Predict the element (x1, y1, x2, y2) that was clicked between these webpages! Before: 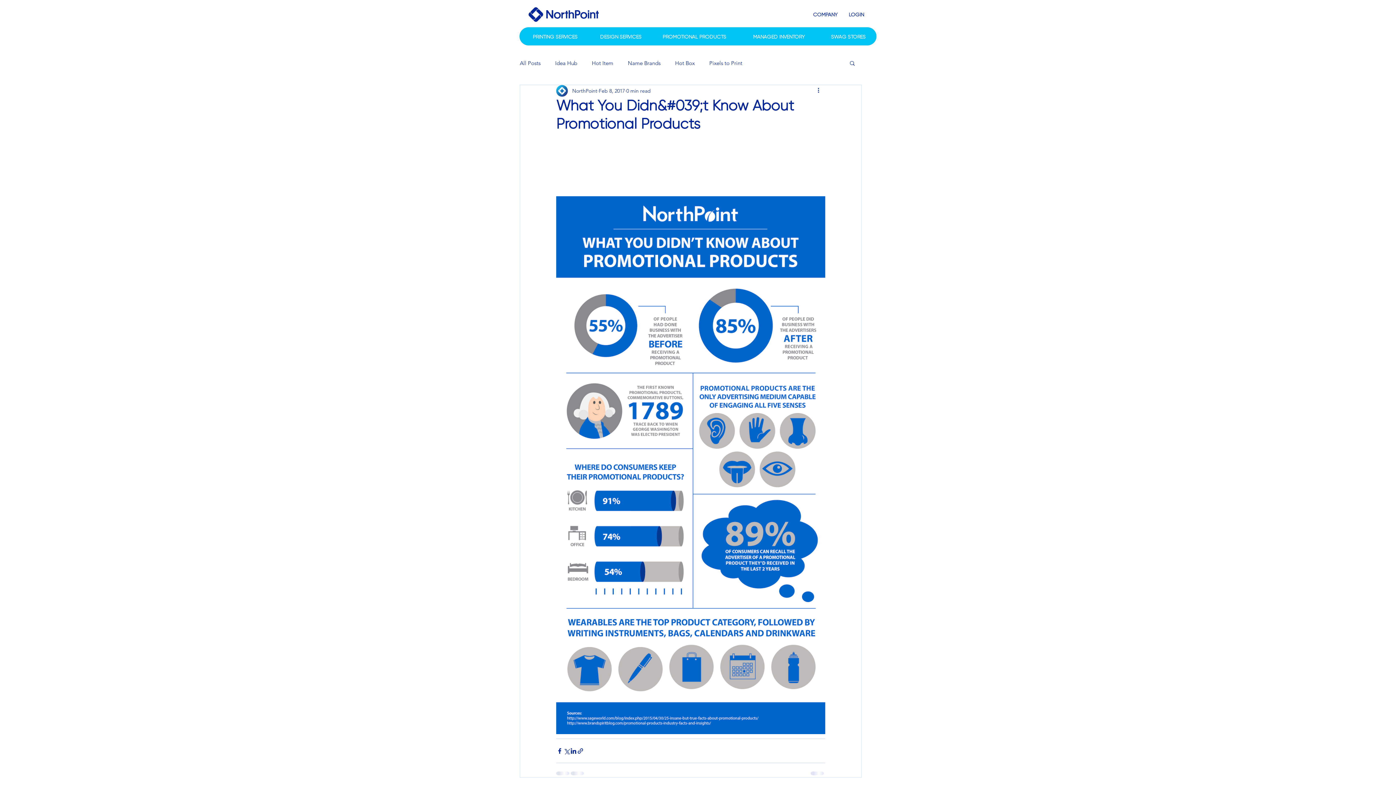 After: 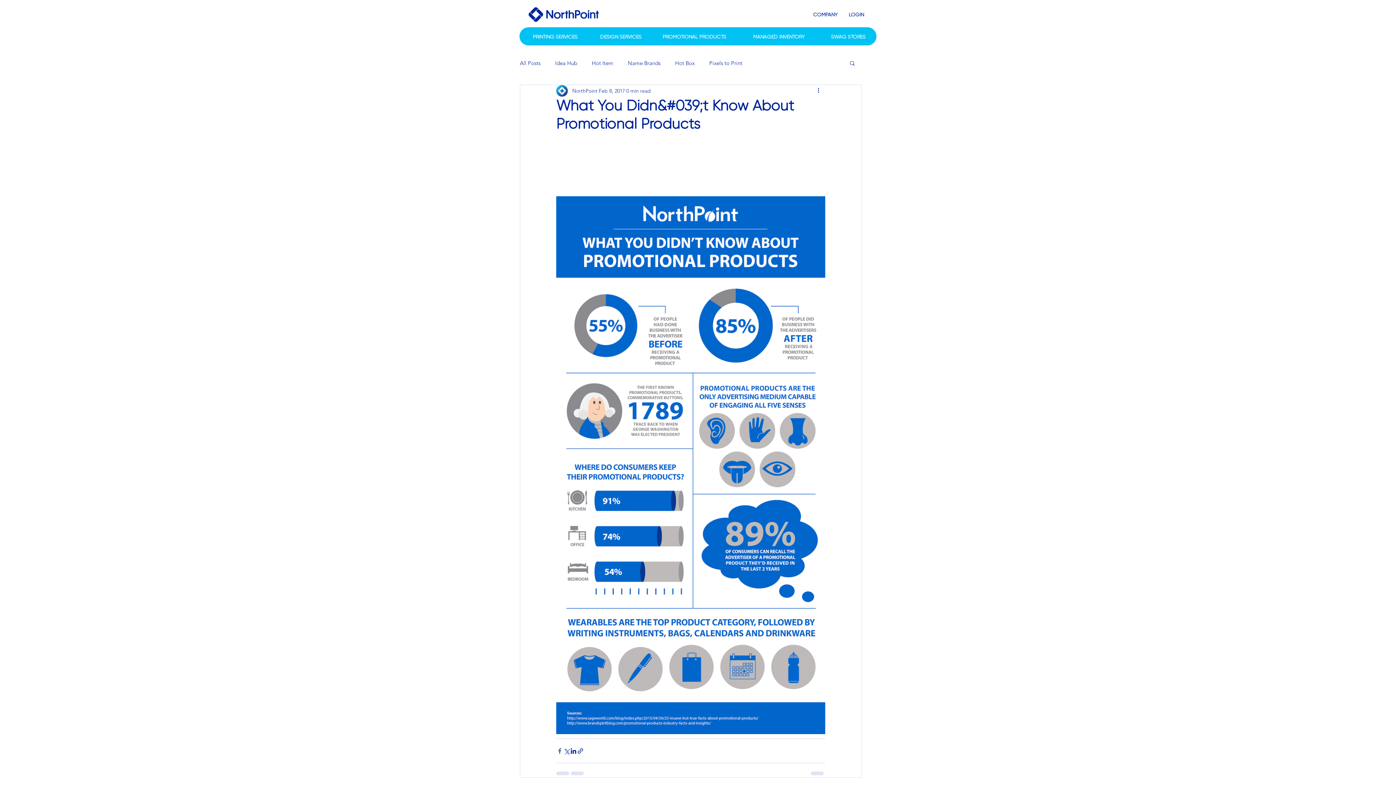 Action: bbox: (556, 747, 563, 754) label: Share via Facebook